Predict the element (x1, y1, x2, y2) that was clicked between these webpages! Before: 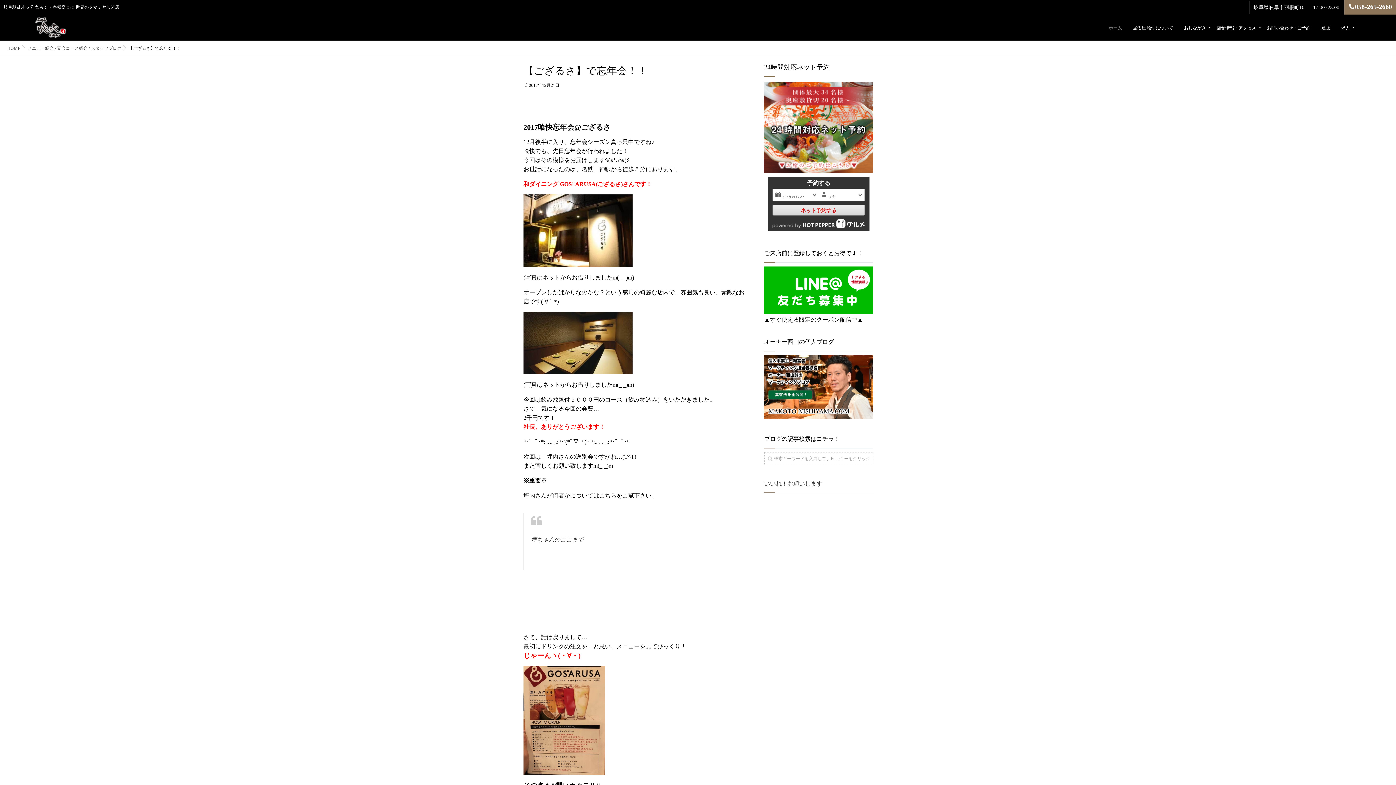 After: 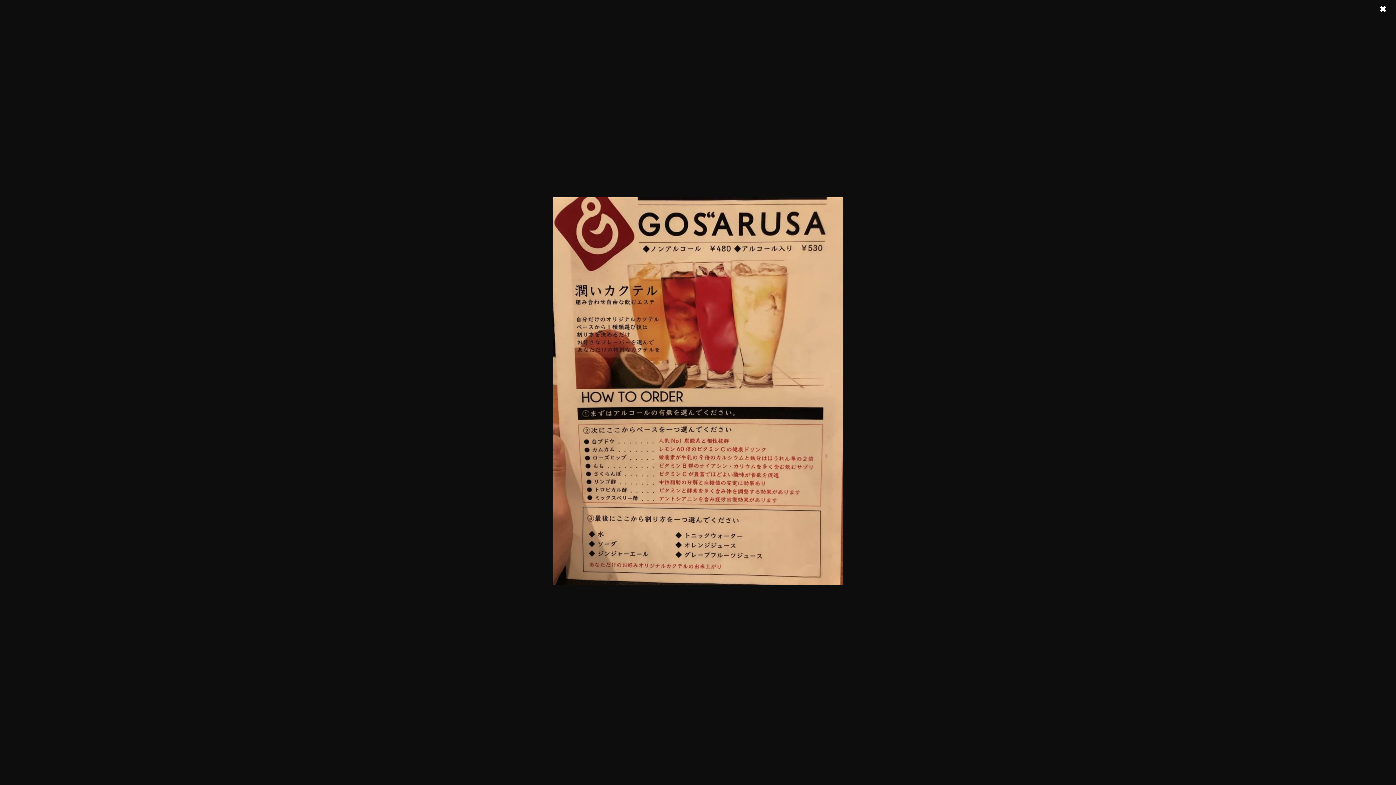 Action: bbox: (523, 767, 605, 774)